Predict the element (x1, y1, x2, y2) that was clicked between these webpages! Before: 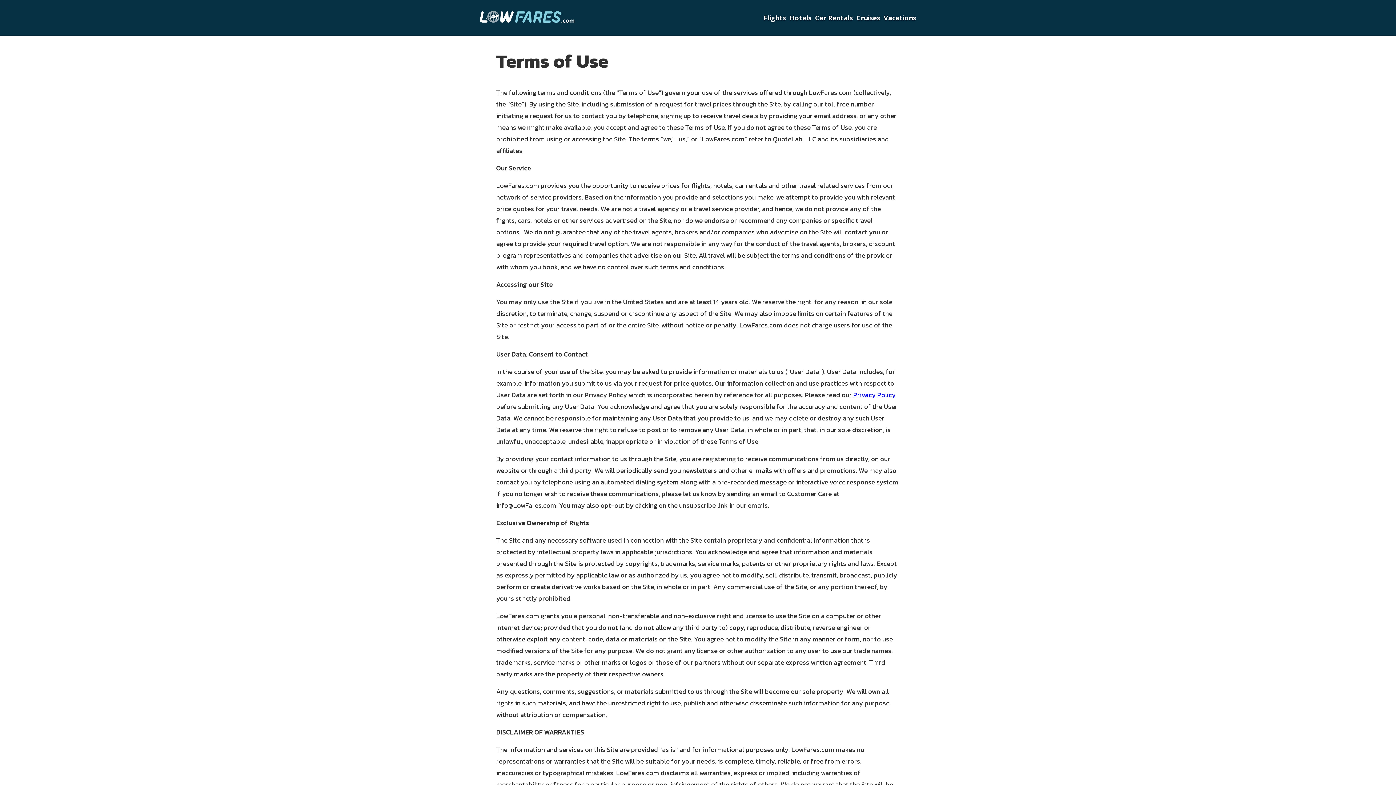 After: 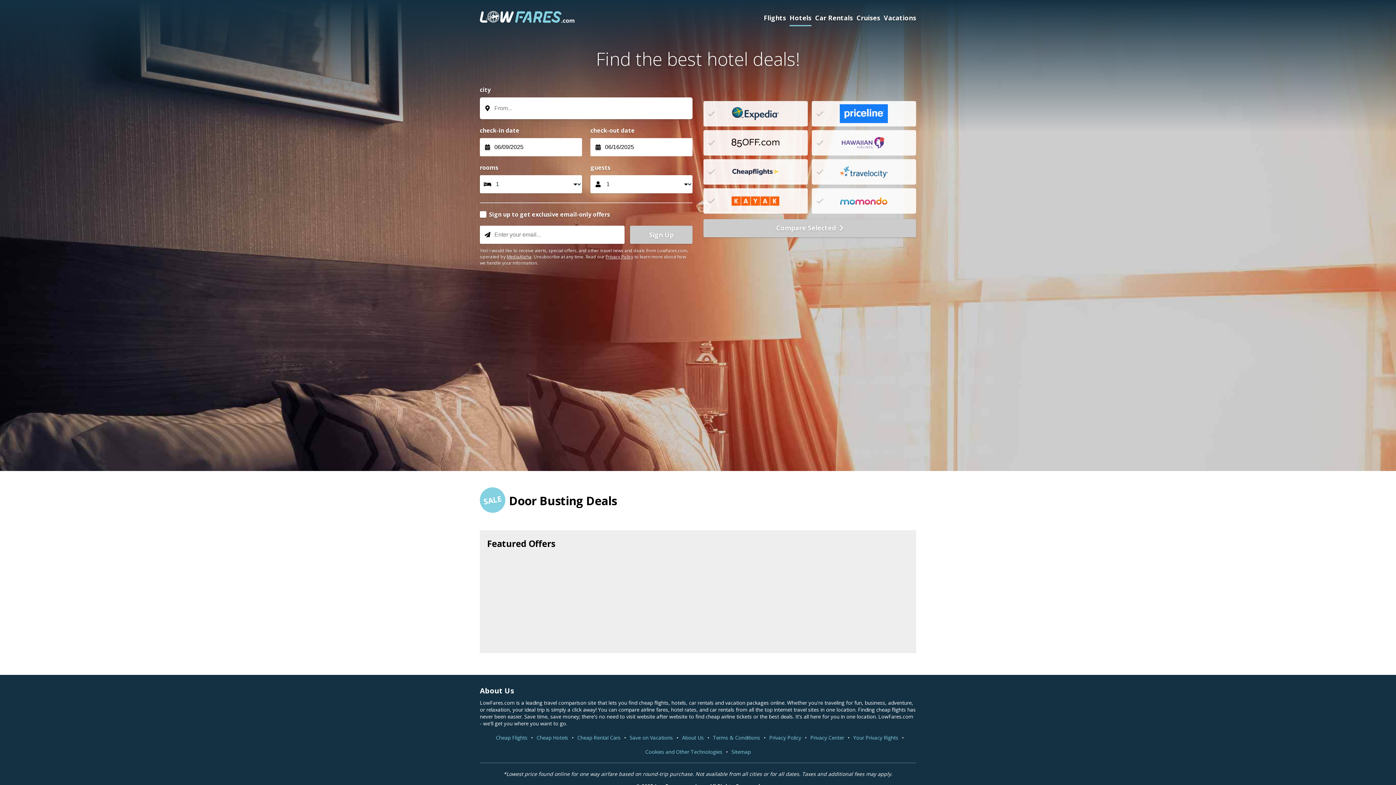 Action: bbox: (789, 13, 811, 26) label: Hotels